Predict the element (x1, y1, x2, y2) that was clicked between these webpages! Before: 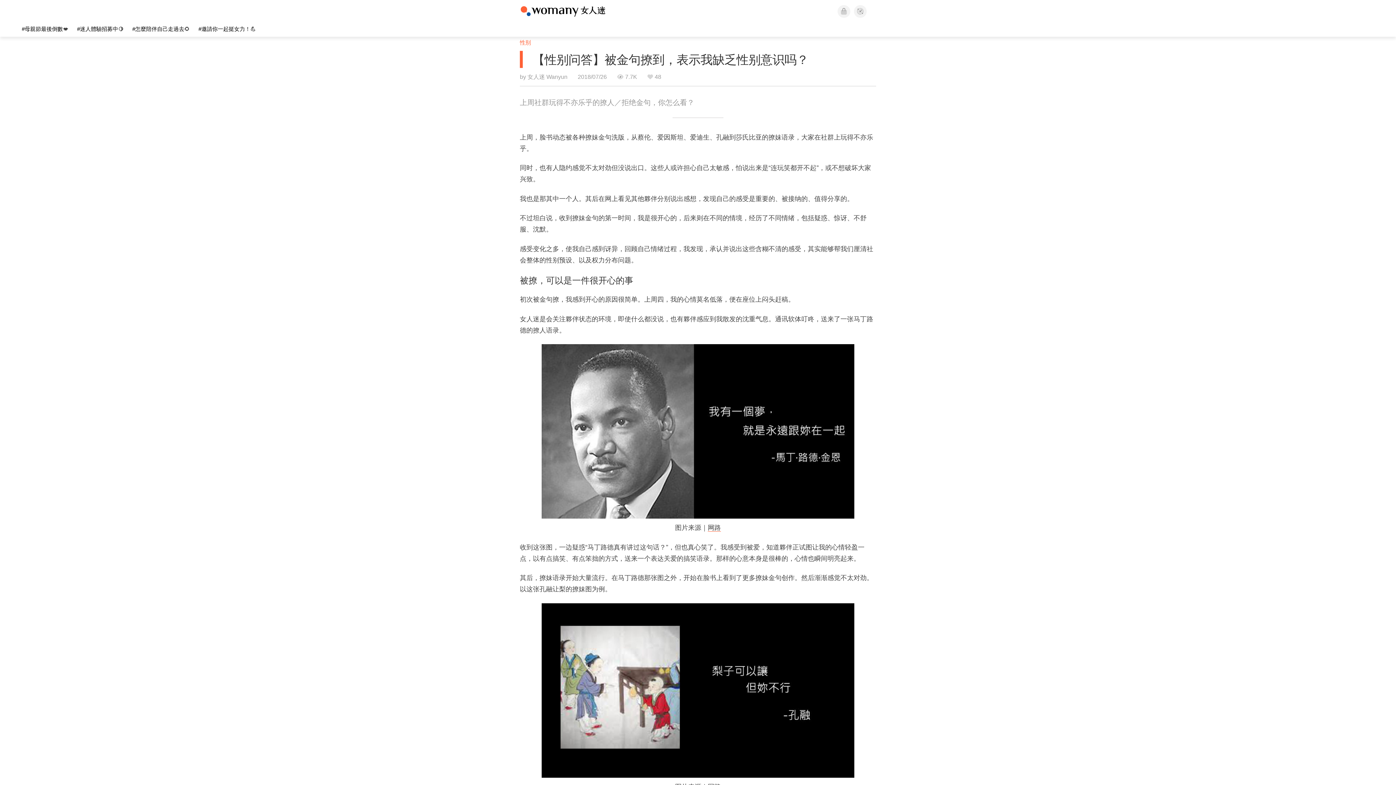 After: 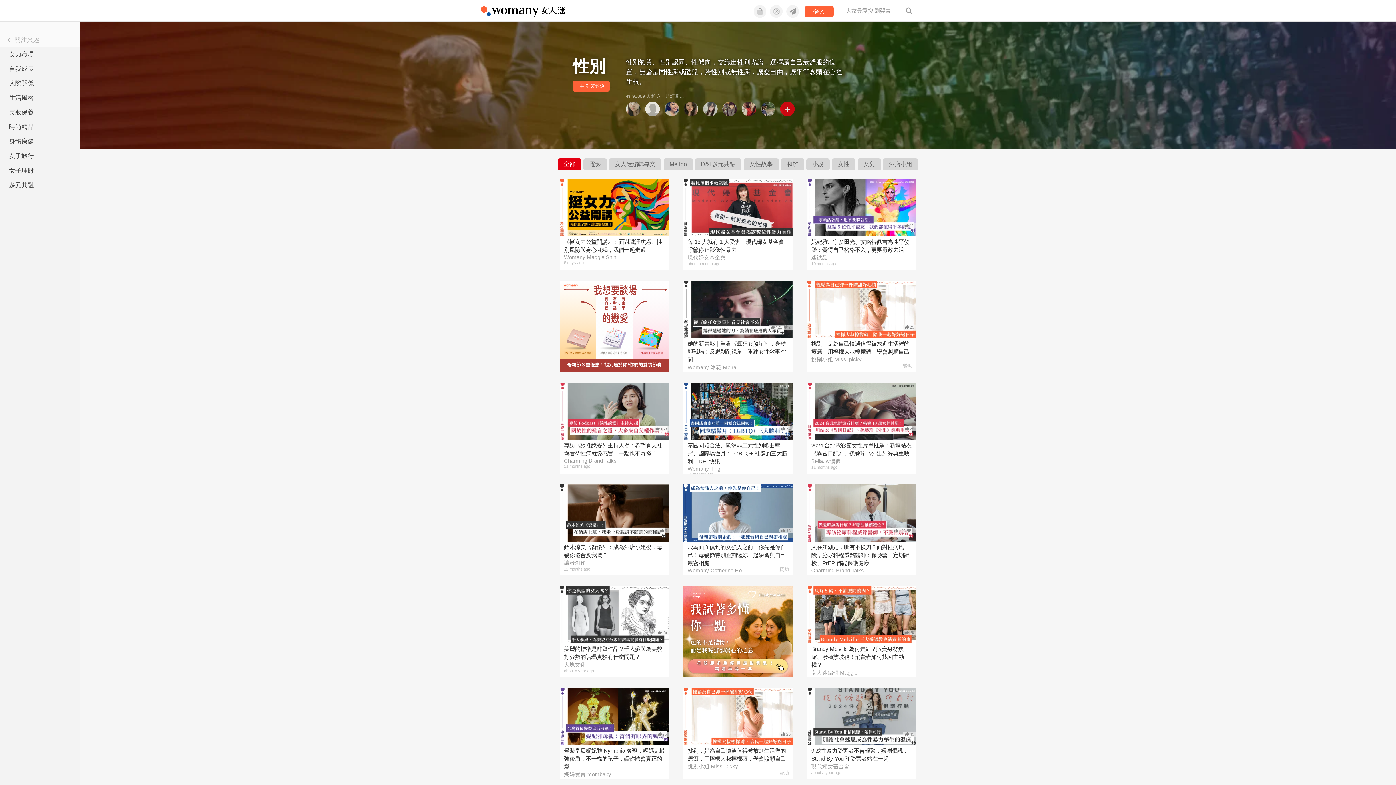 Action: bbox: (517, 39, 533, 46) label: 性别